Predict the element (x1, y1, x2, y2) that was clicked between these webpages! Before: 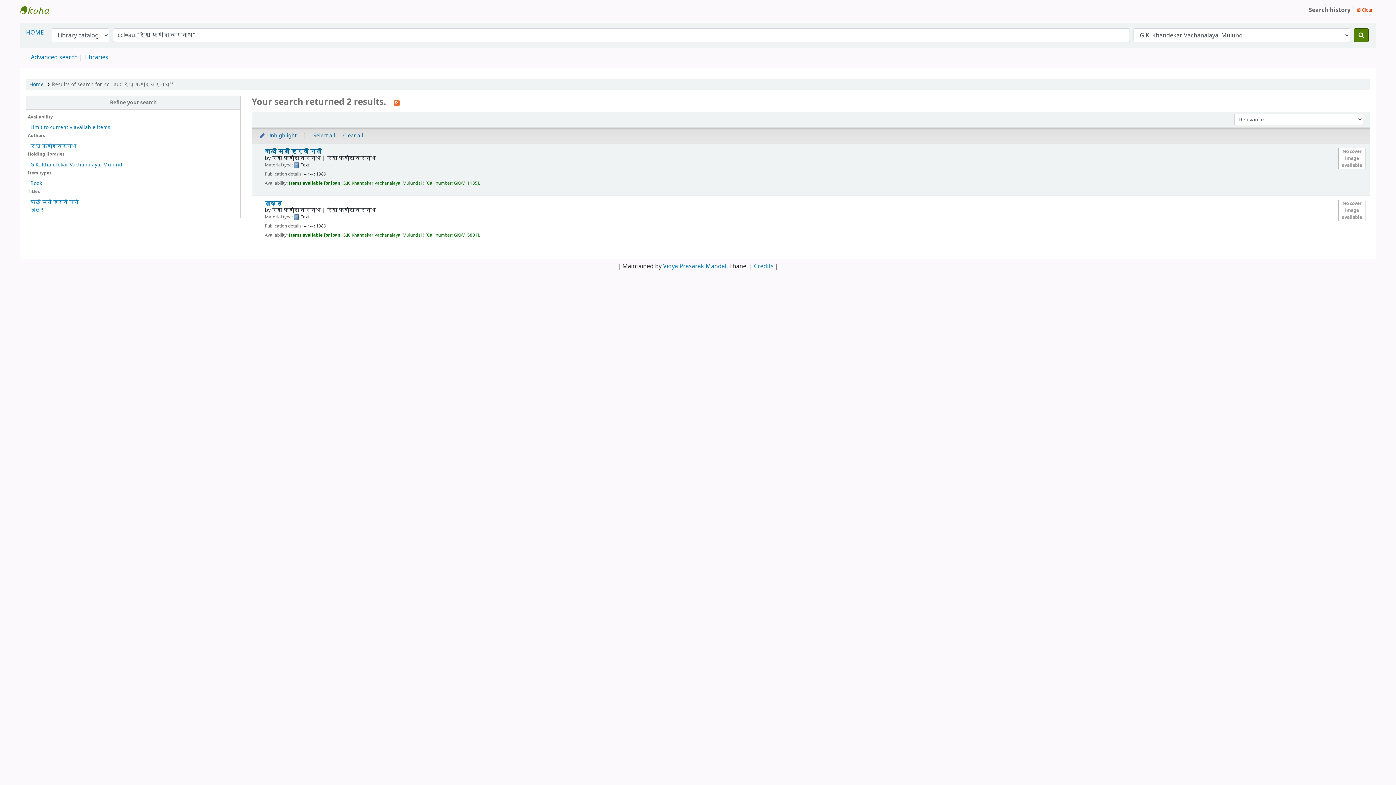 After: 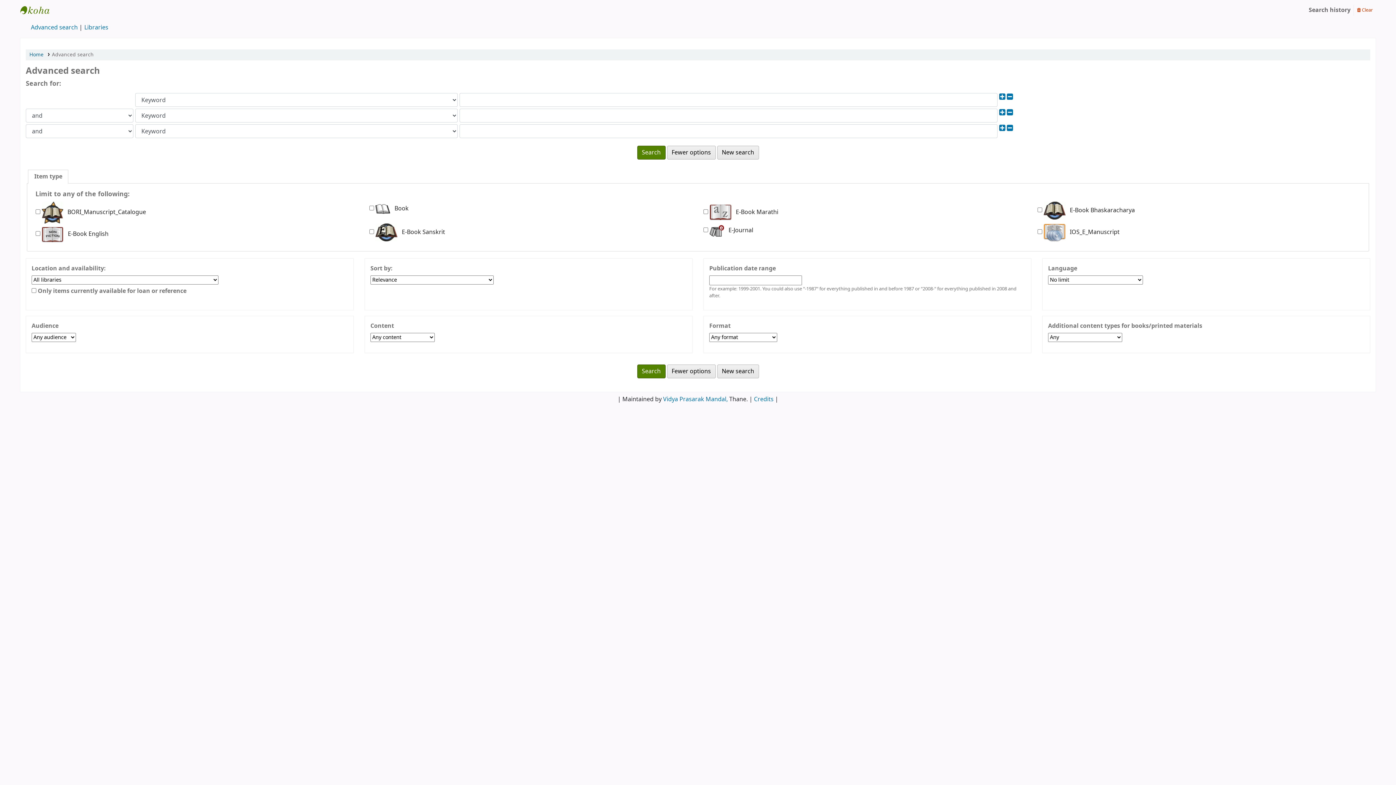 Action: label: Advanced search bbox: (30, 53, 77, 61)